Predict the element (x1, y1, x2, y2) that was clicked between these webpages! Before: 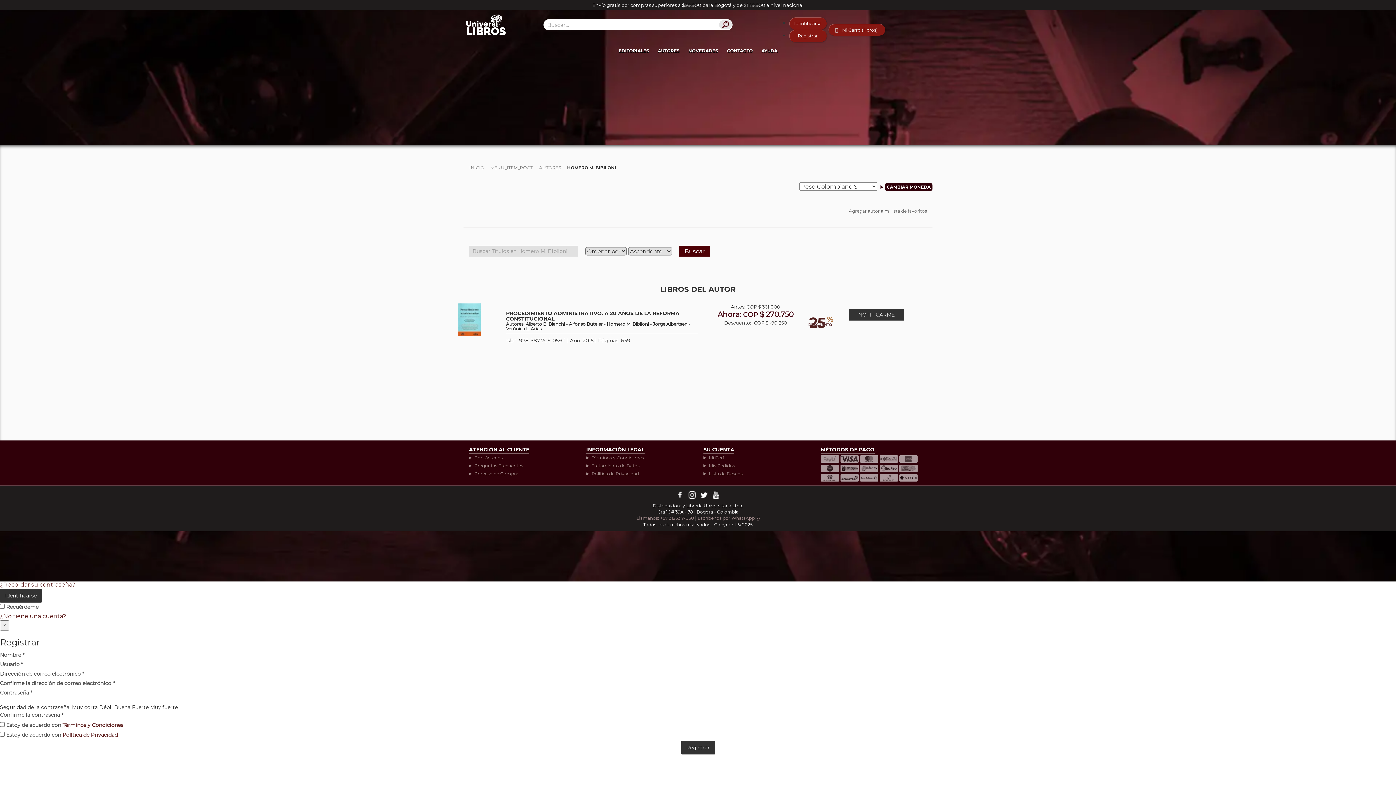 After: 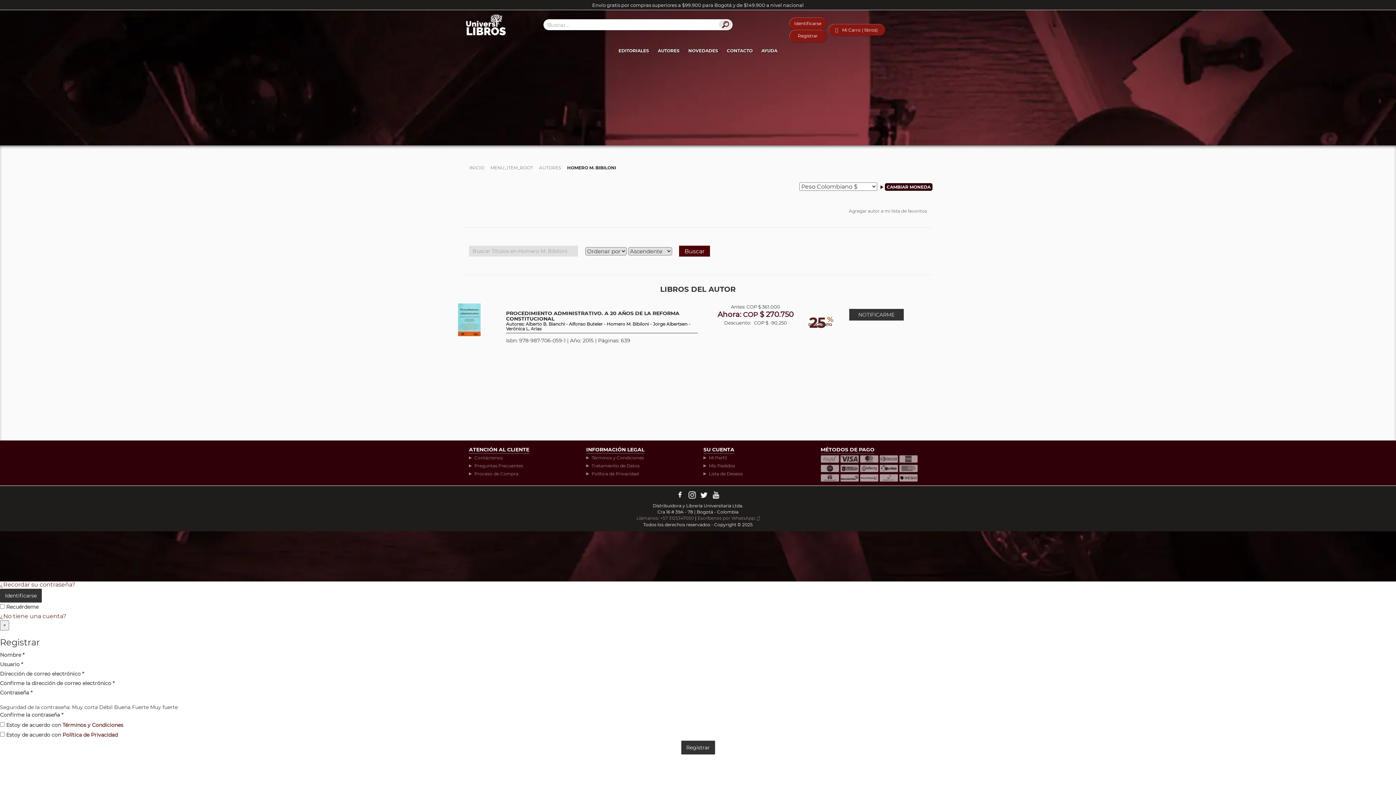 Action: bbox: (712, 491, 719, 498)